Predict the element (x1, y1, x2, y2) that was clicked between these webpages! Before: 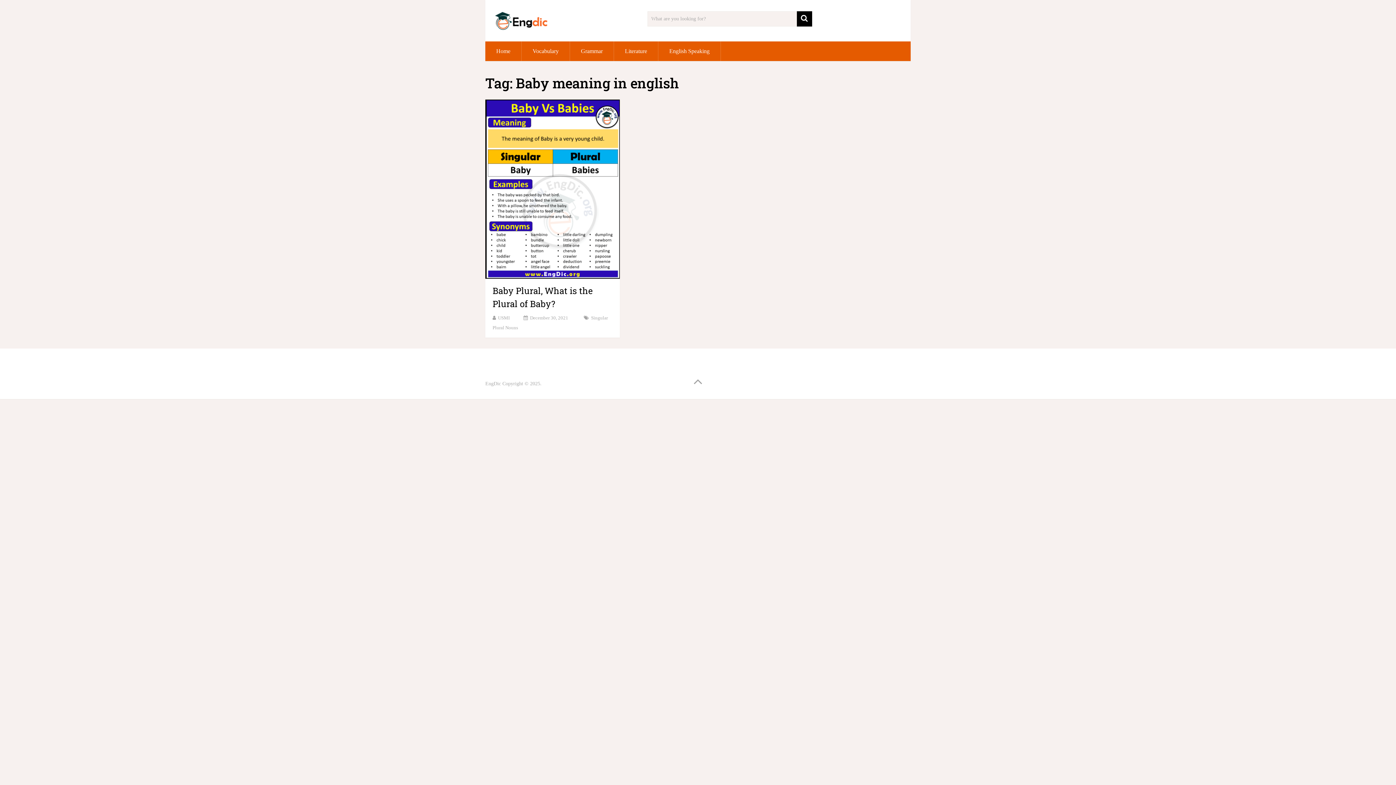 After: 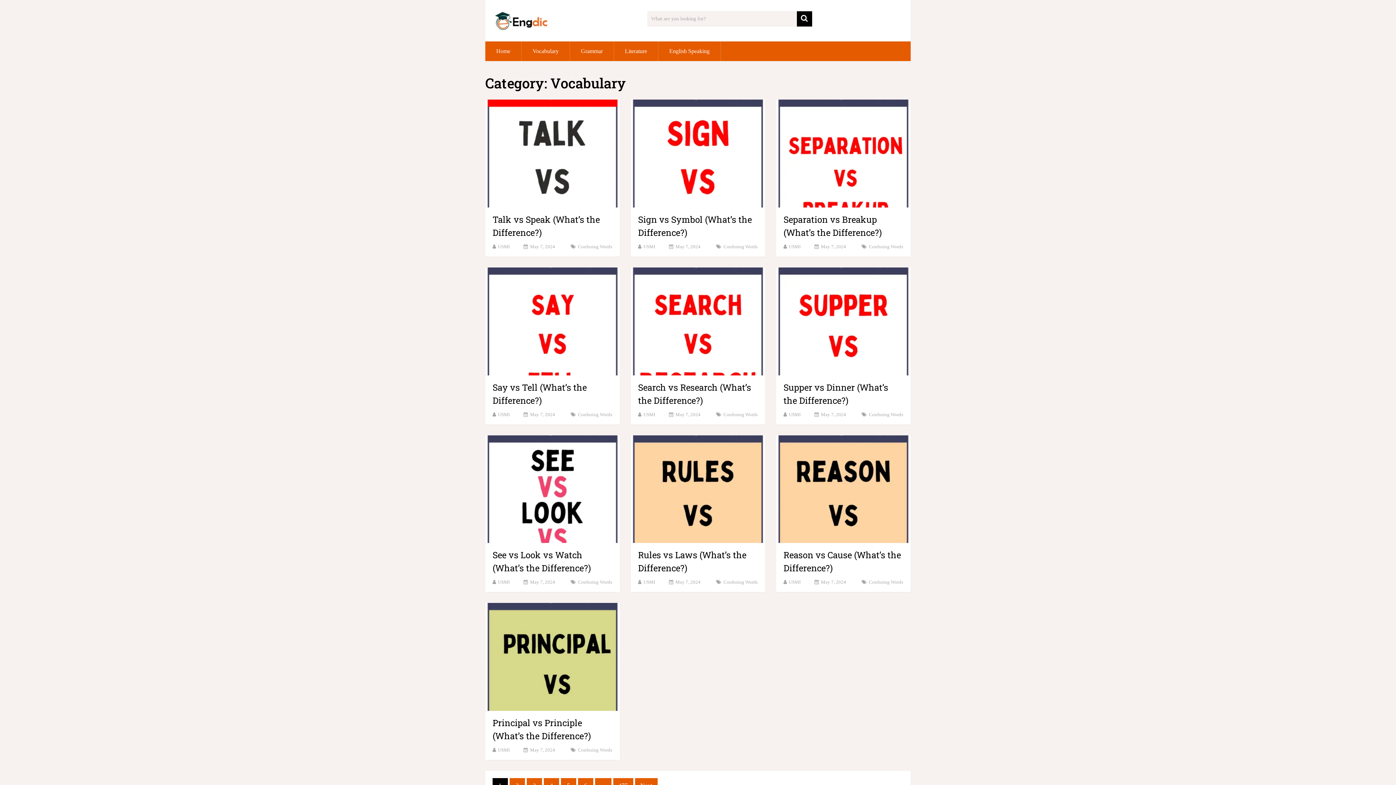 Action: bbox: (521, 41, 569, 61) label: Vocabulary